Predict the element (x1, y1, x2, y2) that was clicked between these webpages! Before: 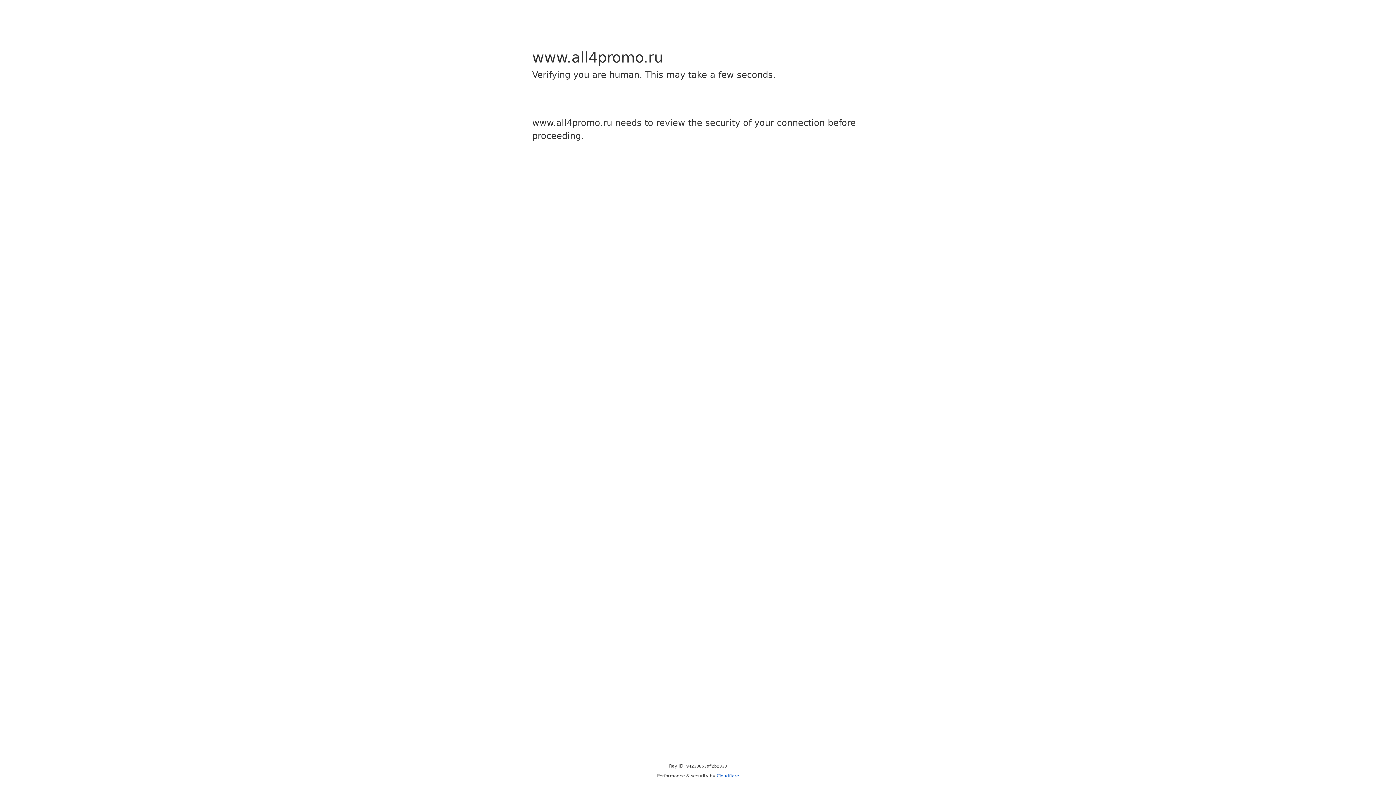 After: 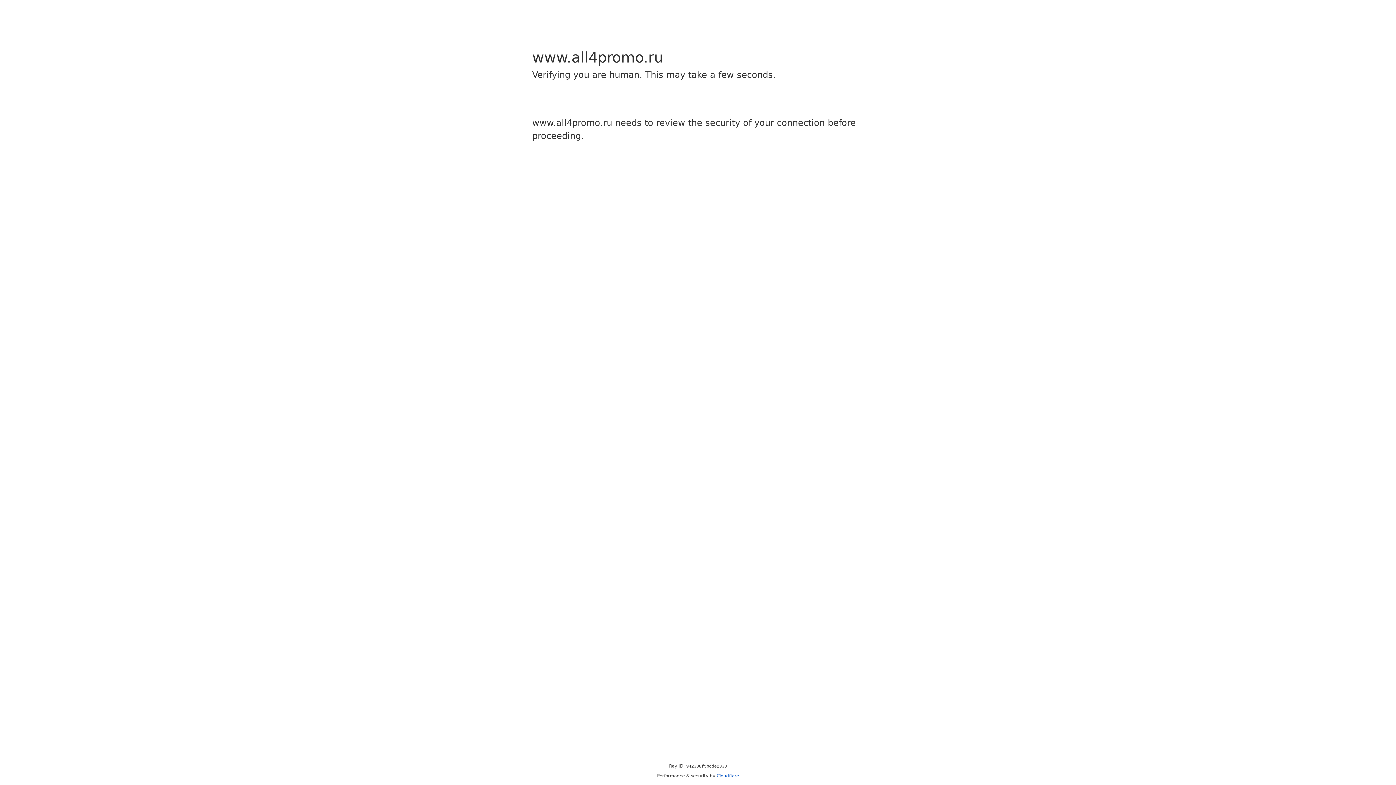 Action: label: Cloudflare bbox: (716, 773, 739, 778)